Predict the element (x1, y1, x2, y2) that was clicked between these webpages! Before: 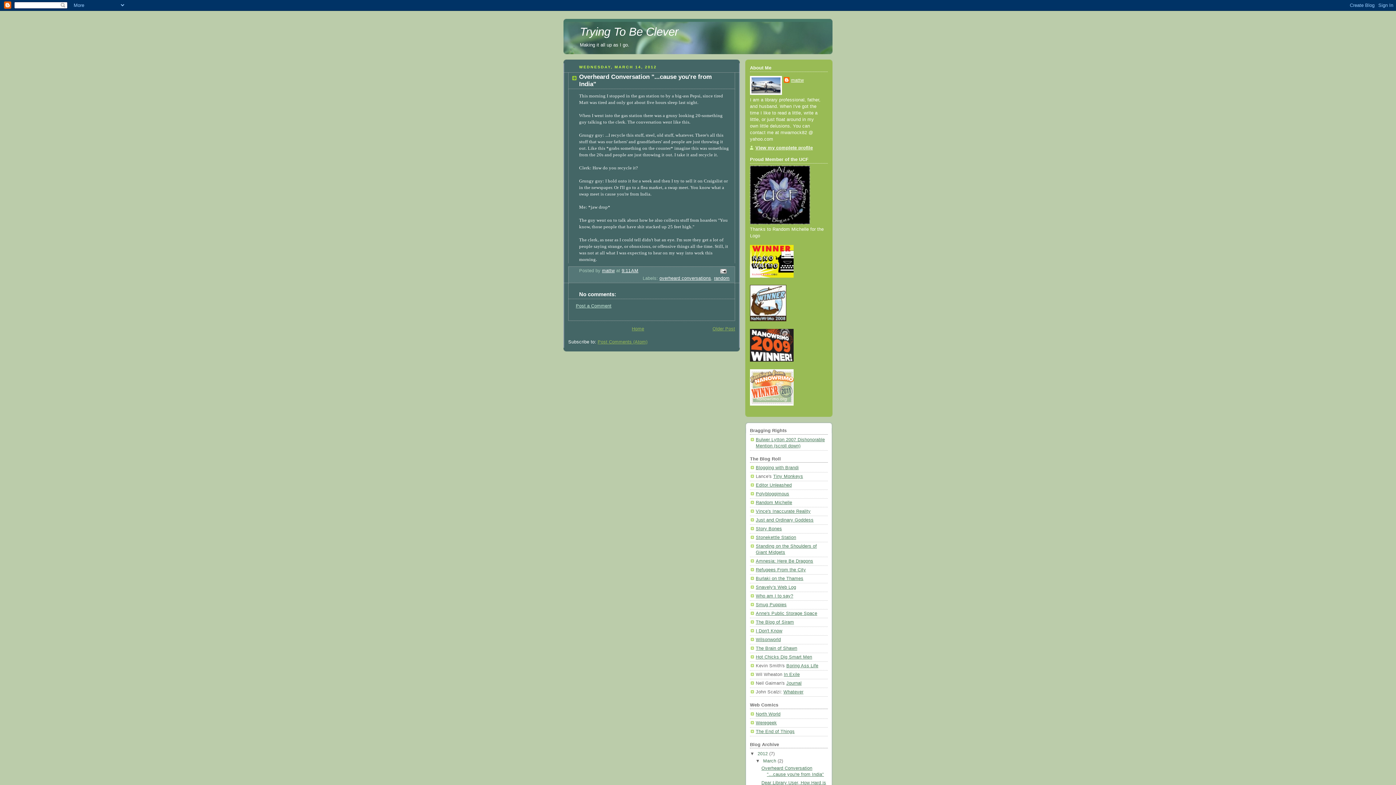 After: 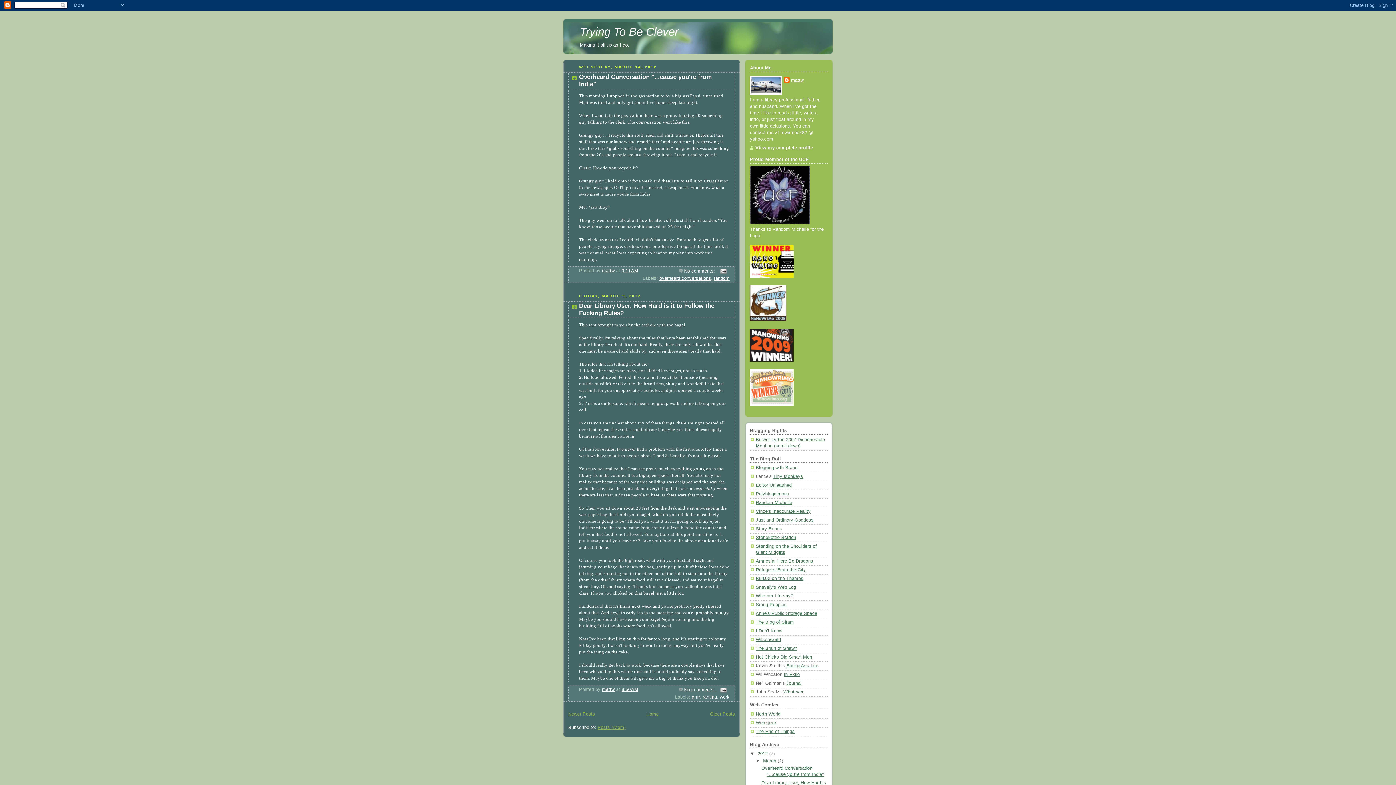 Action: label: March  bbox: (763, 758, 777, 763)